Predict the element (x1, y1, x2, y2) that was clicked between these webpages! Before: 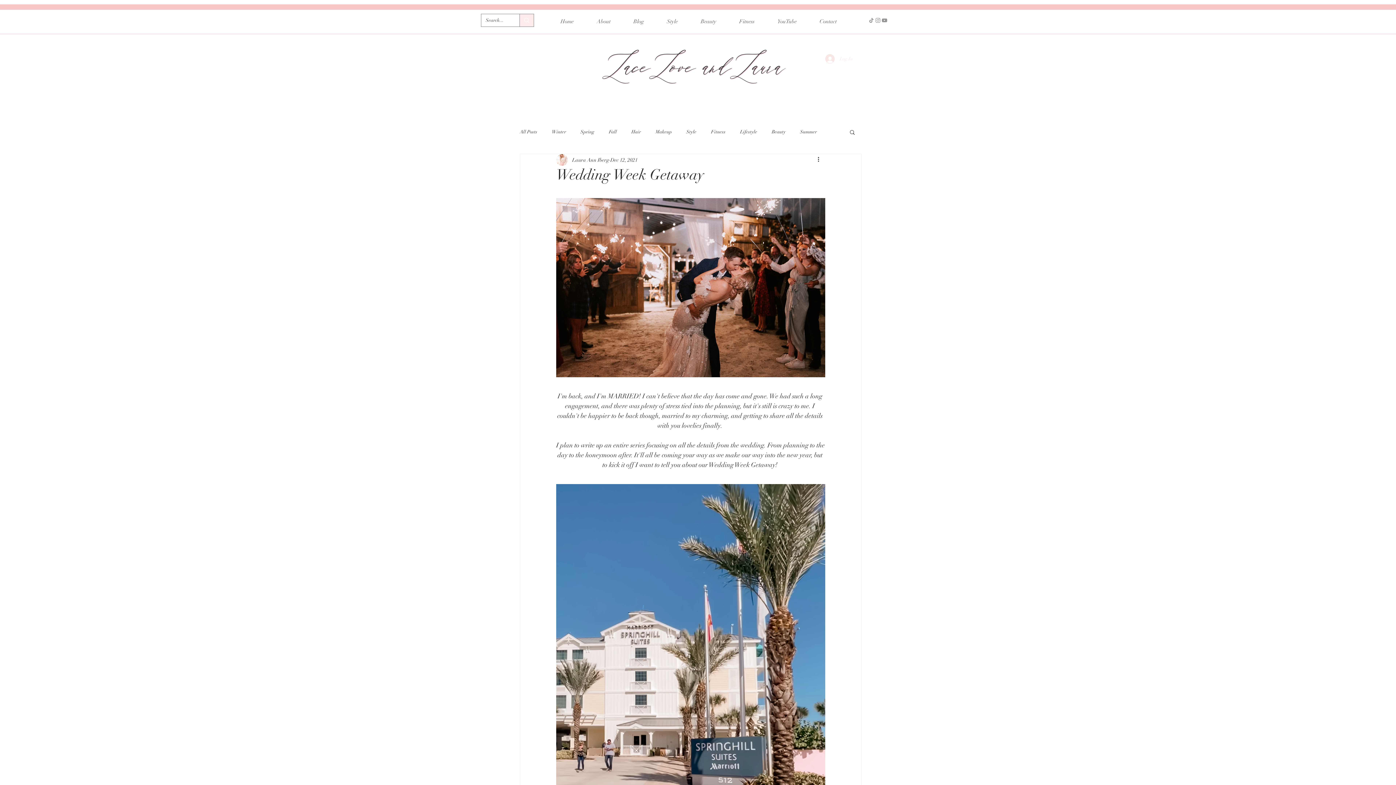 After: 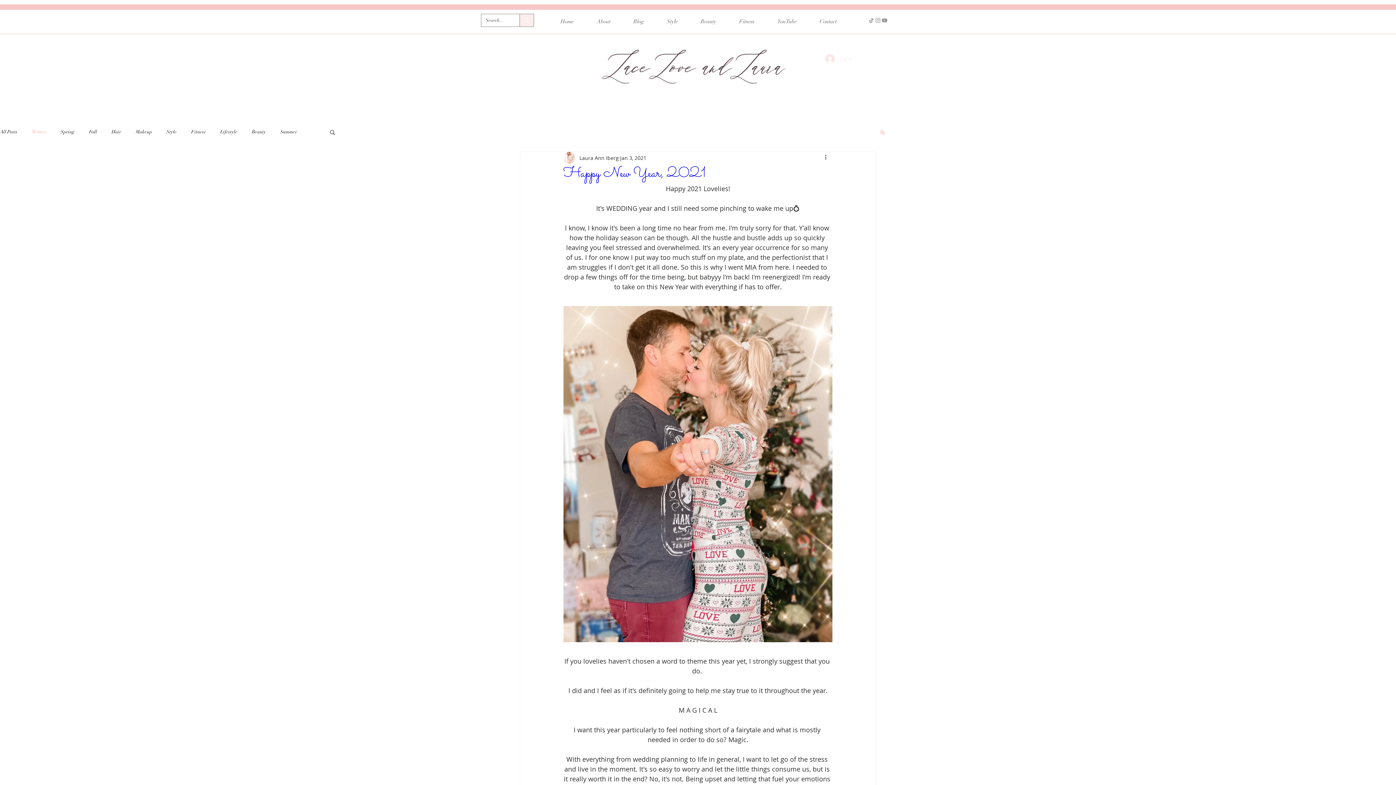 Action: label: Winter bbox: (552, 129, 566, 134)